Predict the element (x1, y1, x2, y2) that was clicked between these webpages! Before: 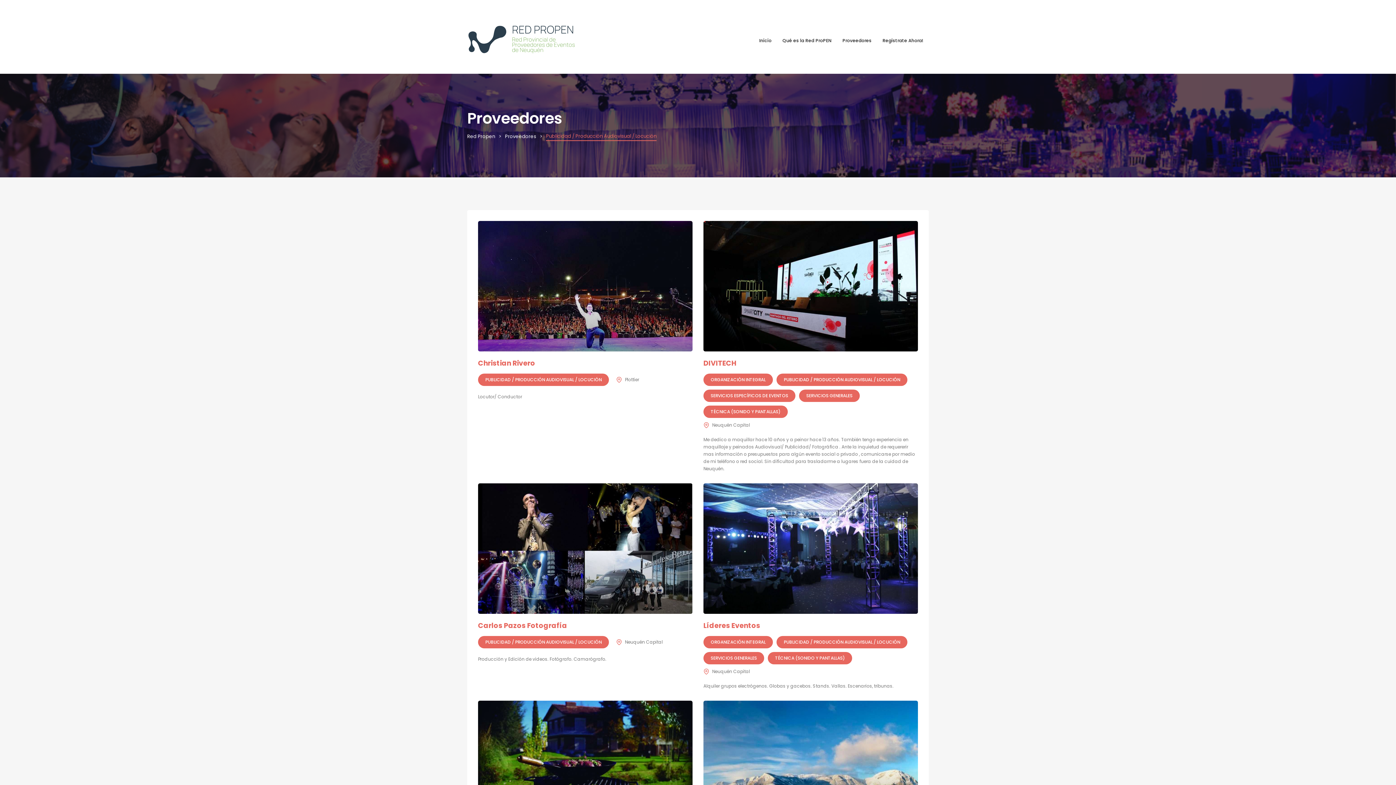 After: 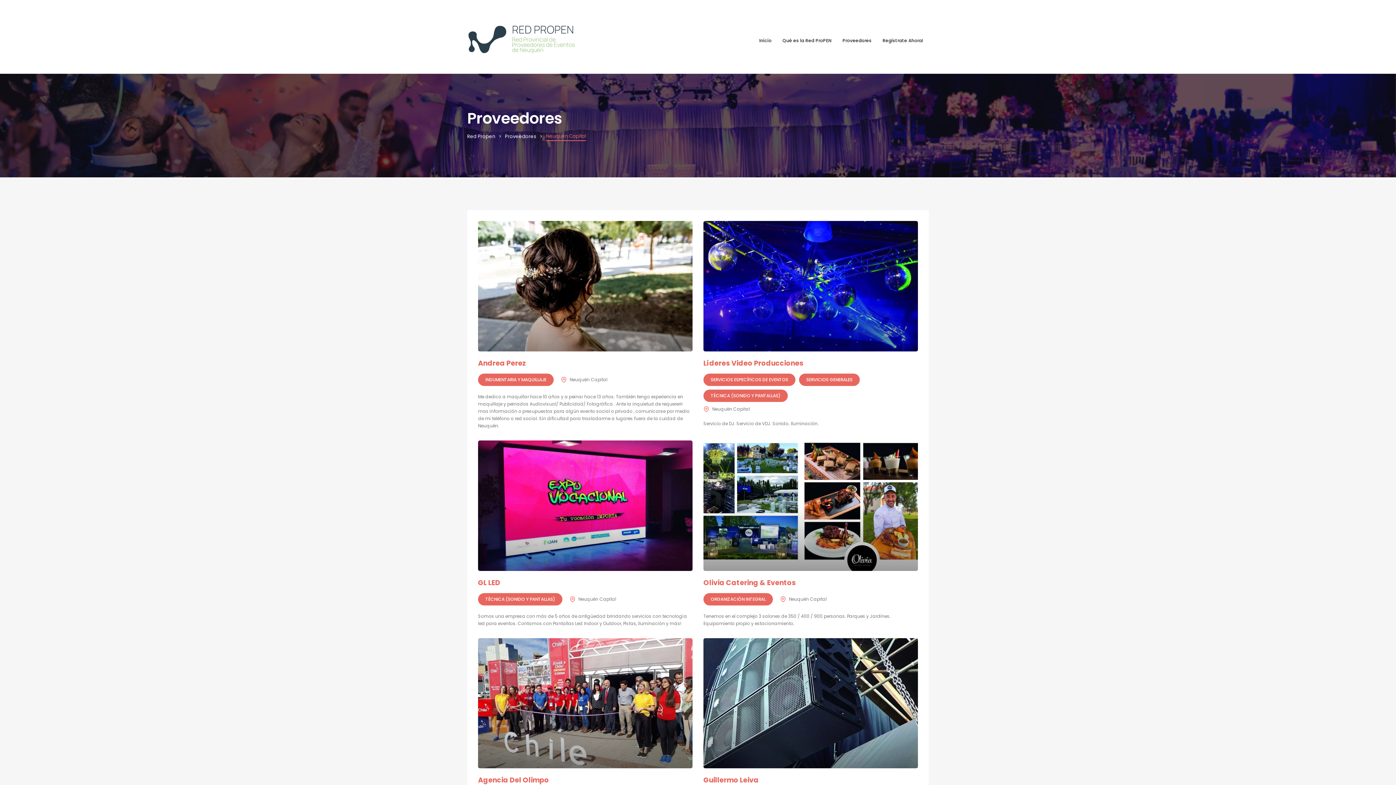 Action: bbox: (712, 422, 750, 428) label: Neuquén Capital